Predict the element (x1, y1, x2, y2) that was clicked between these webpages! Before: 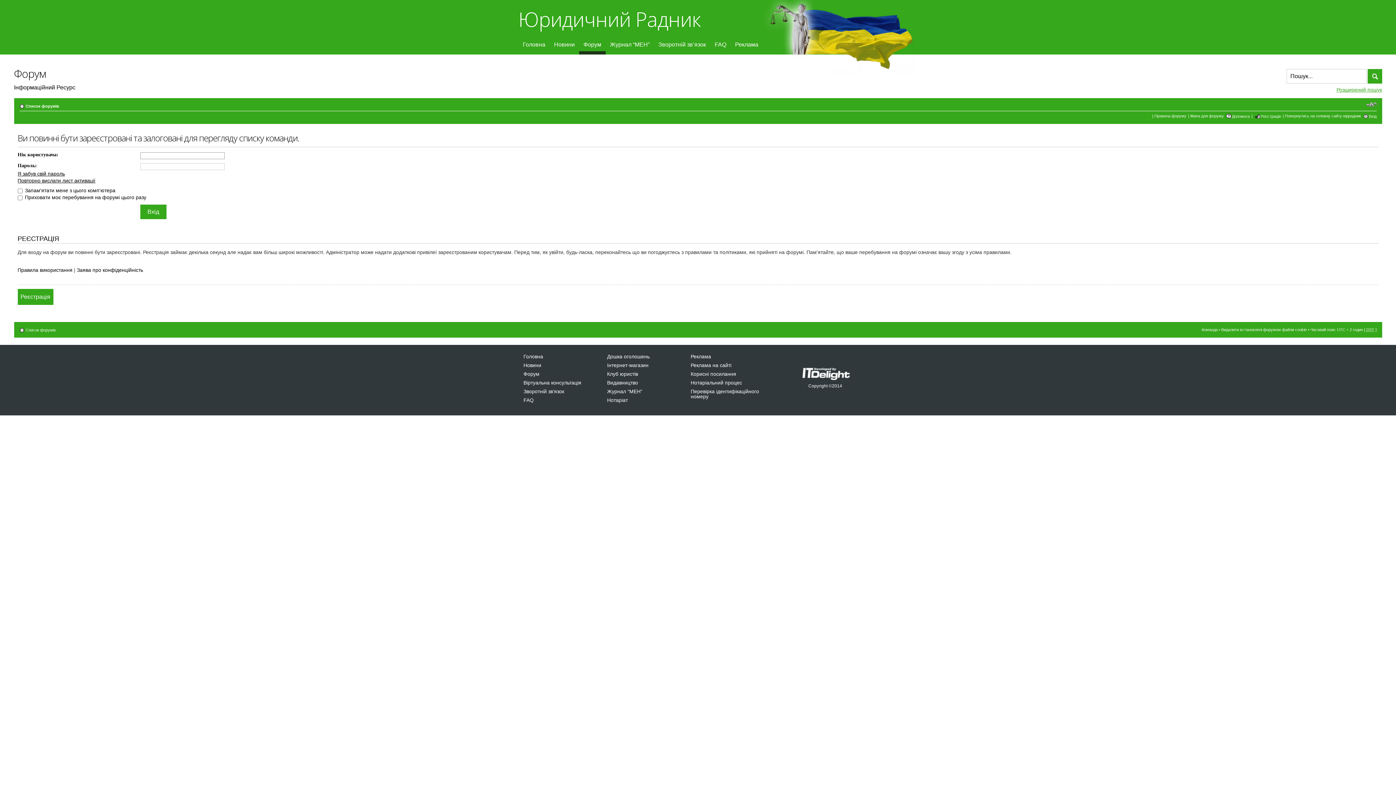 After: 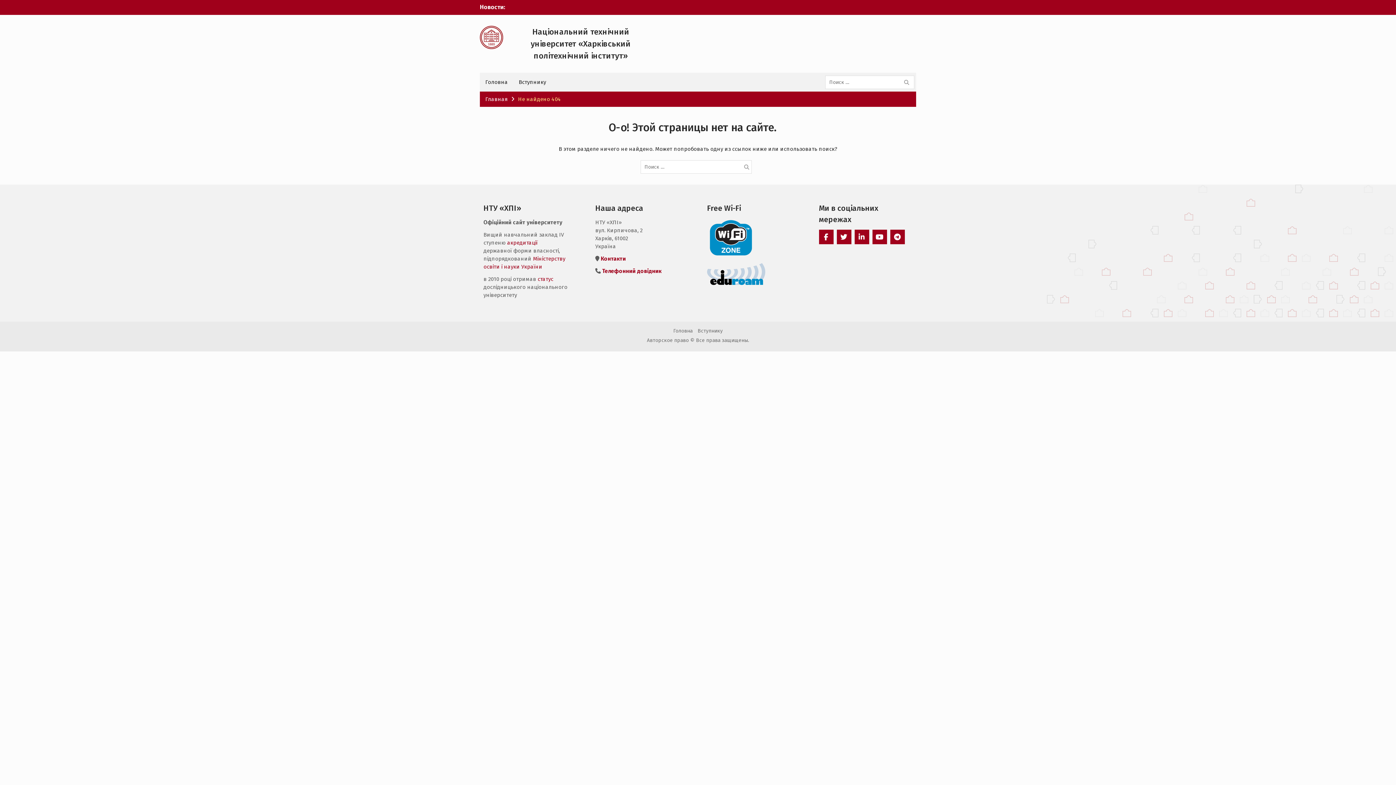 Action: label:   bbox: (14, 341, 15, 345)